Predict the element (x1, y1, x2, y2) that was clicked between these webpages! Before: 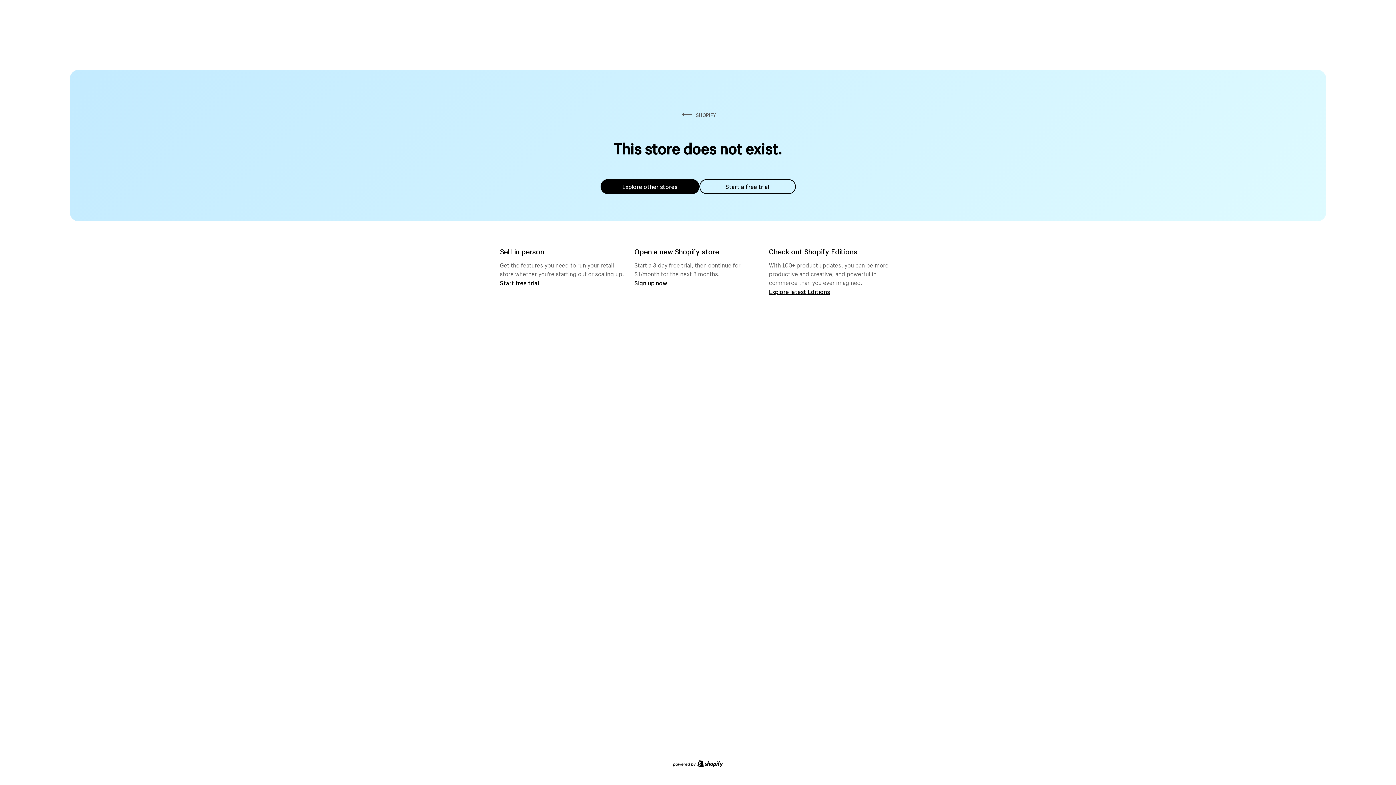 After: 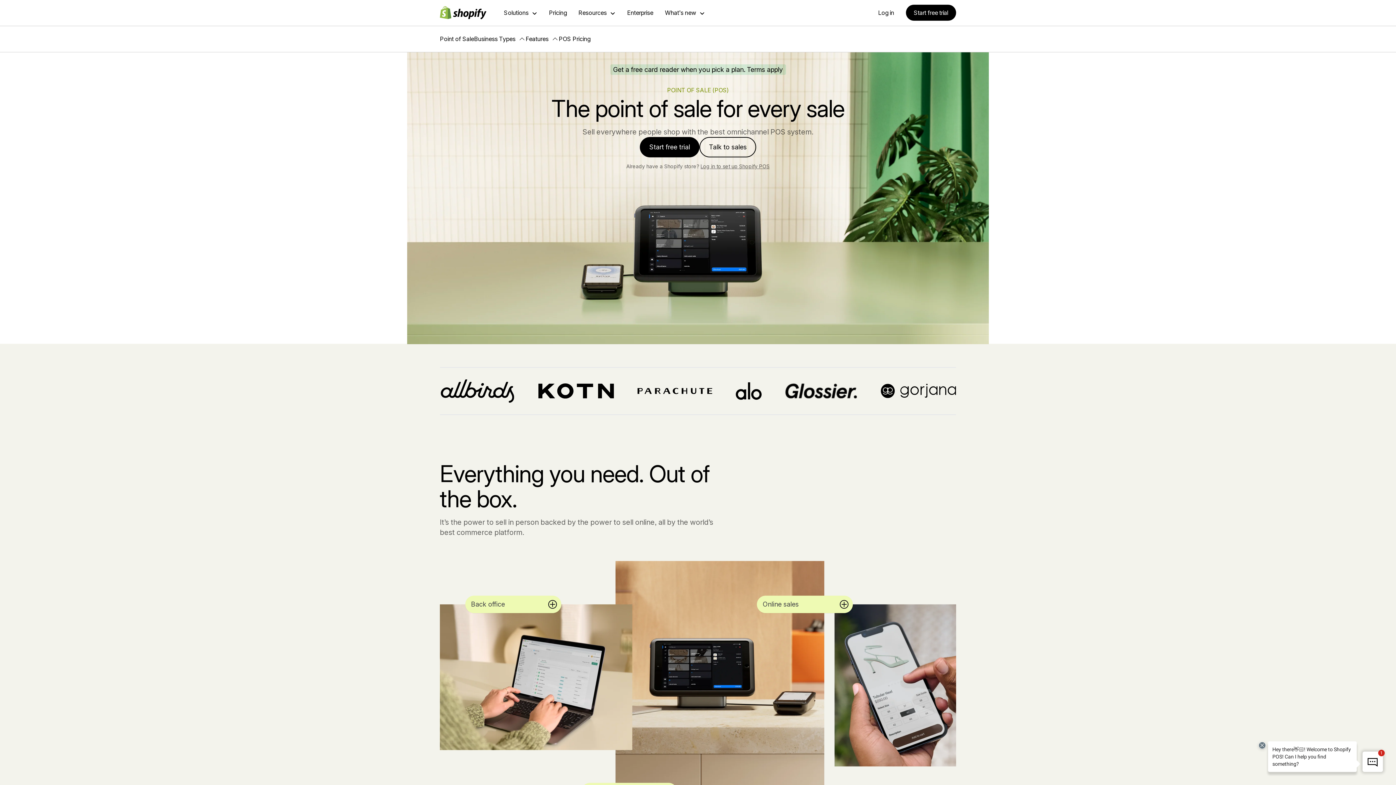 Action: bbox: (500, 279, 539, 286) label: Start free trial